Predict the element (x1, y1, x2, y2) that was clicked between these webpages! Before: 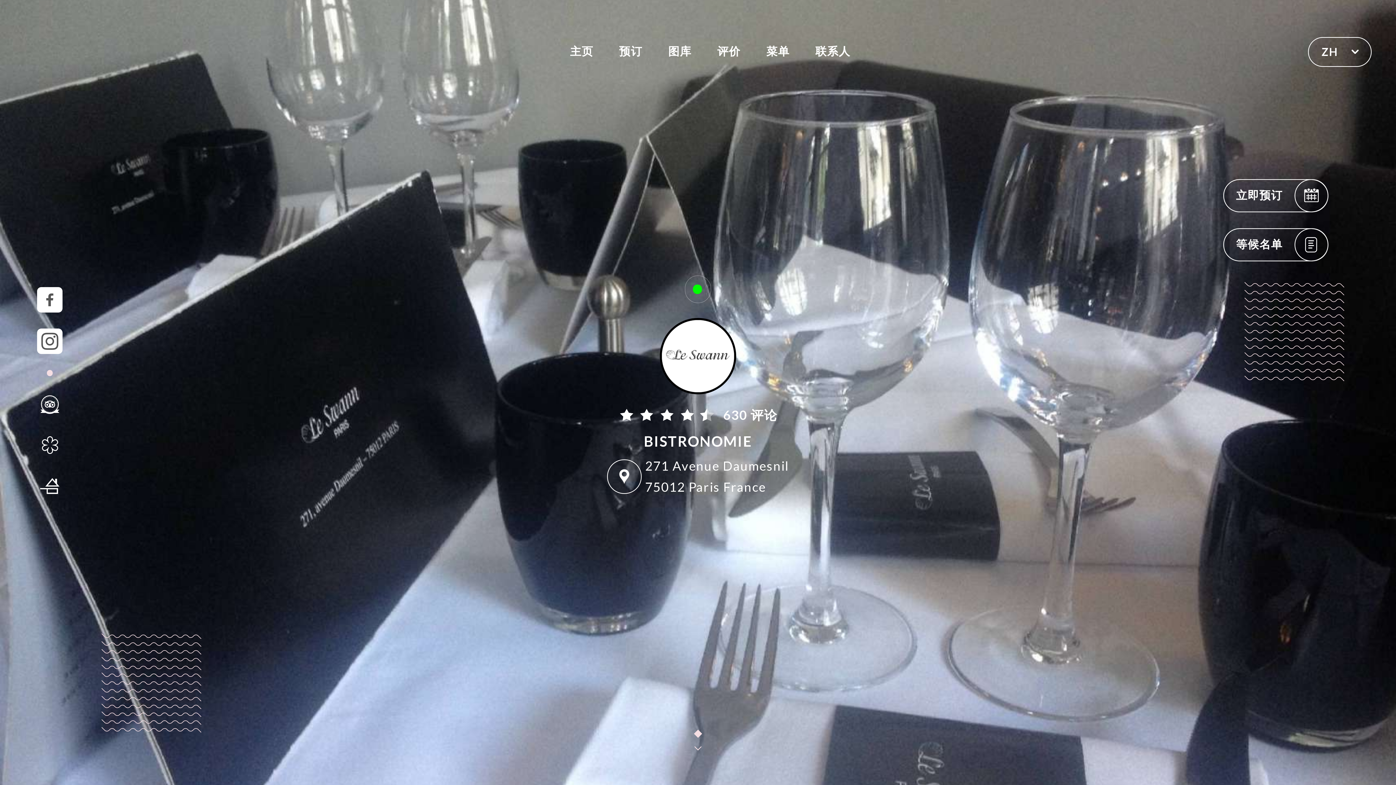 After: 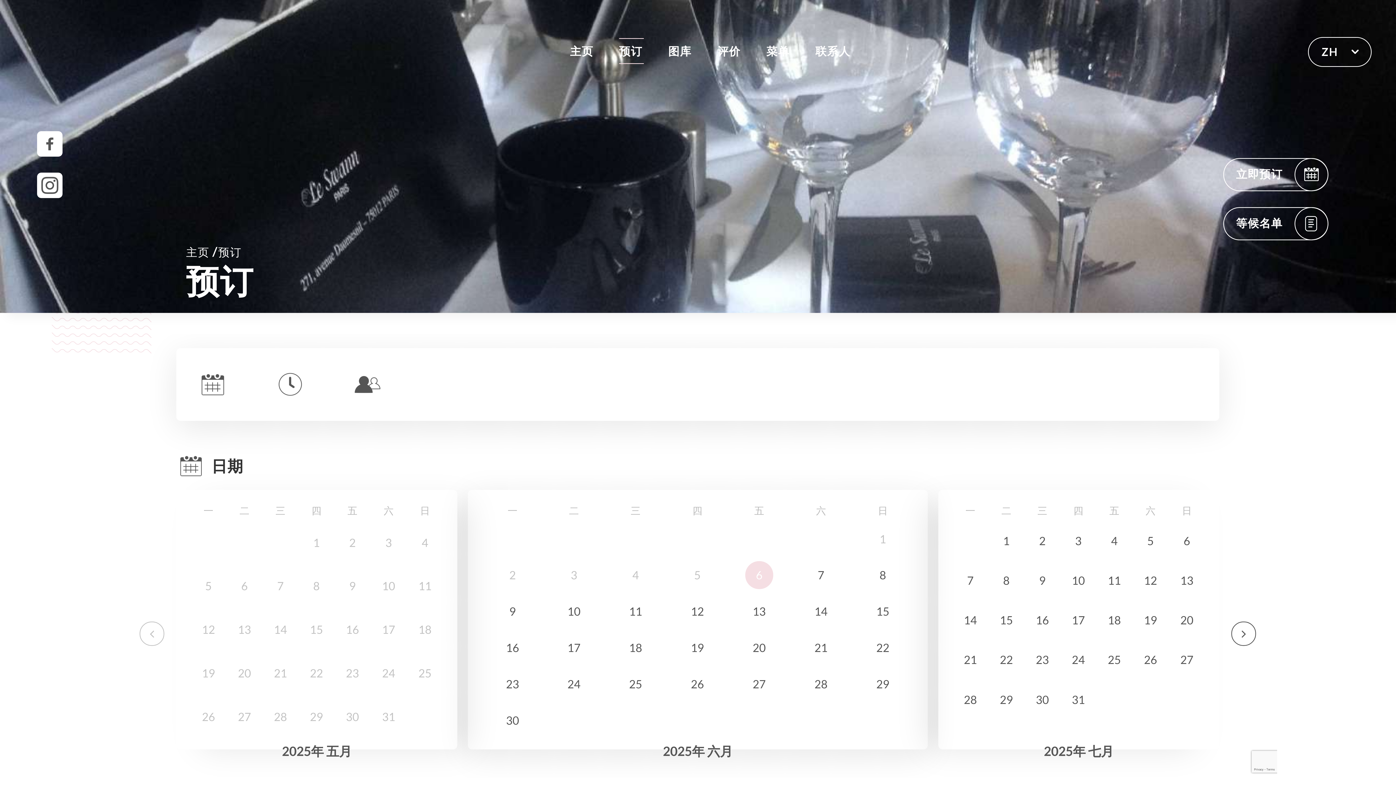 Action: label: 预订 bbox: (619, 38, 643, 64)